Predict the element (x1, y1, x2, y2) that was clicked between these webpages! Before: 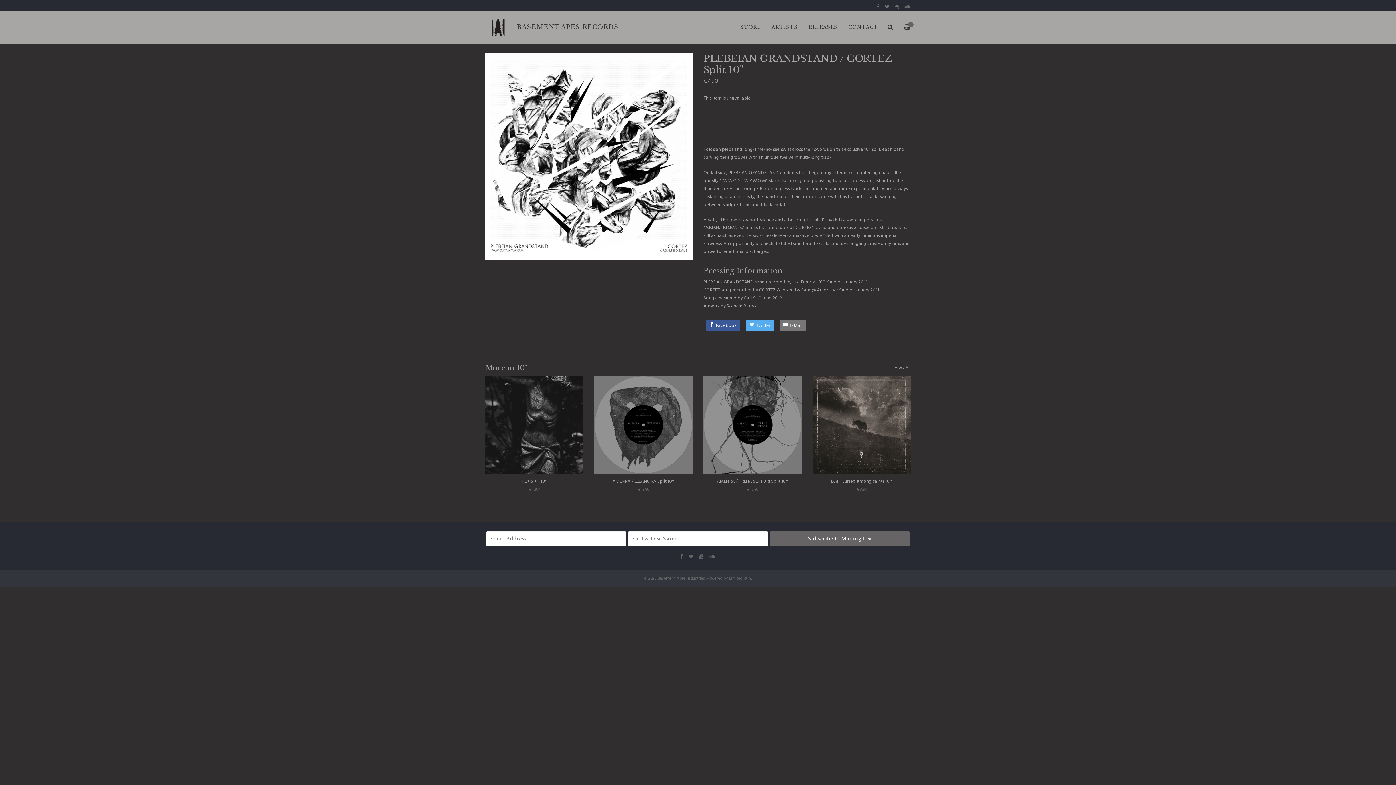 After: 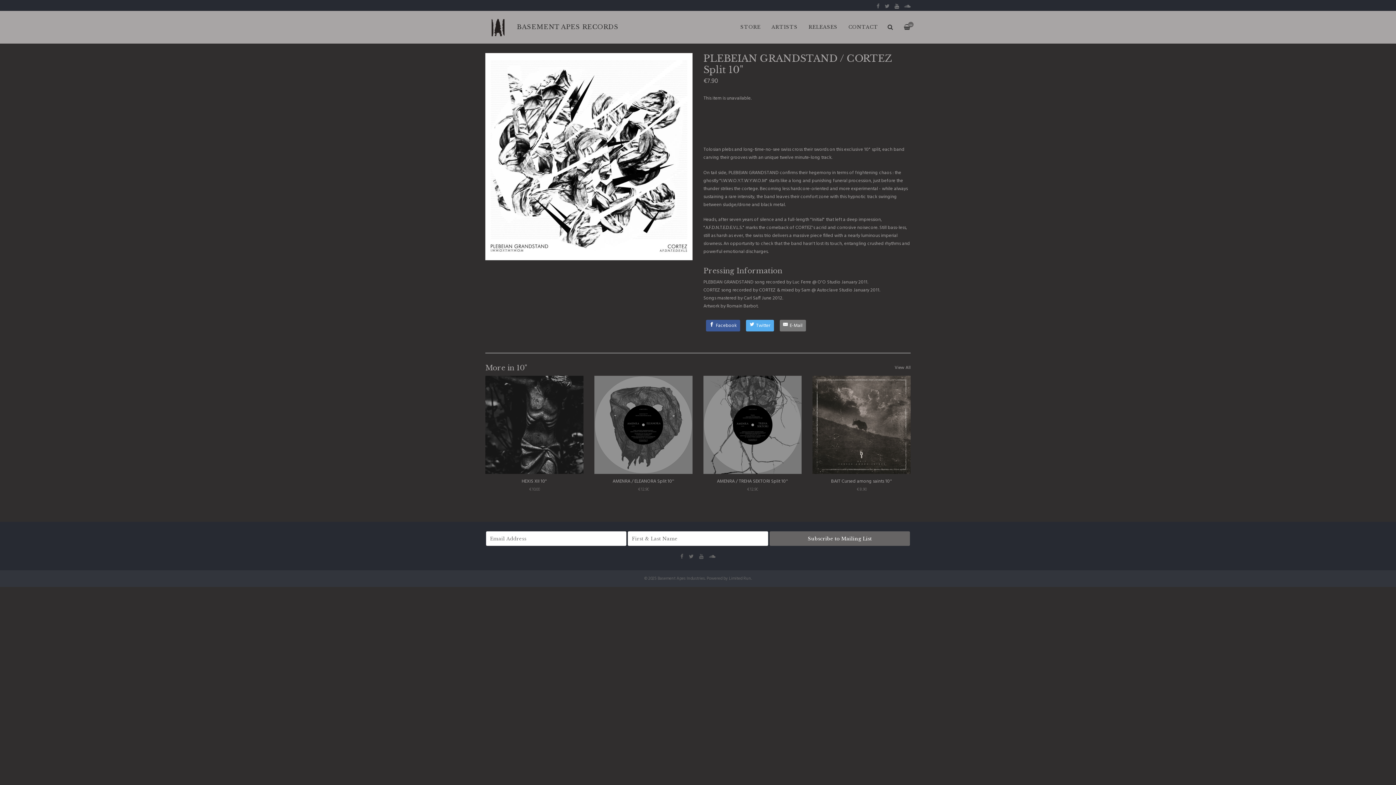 Action: bbox: (892, 2, 901, 11)